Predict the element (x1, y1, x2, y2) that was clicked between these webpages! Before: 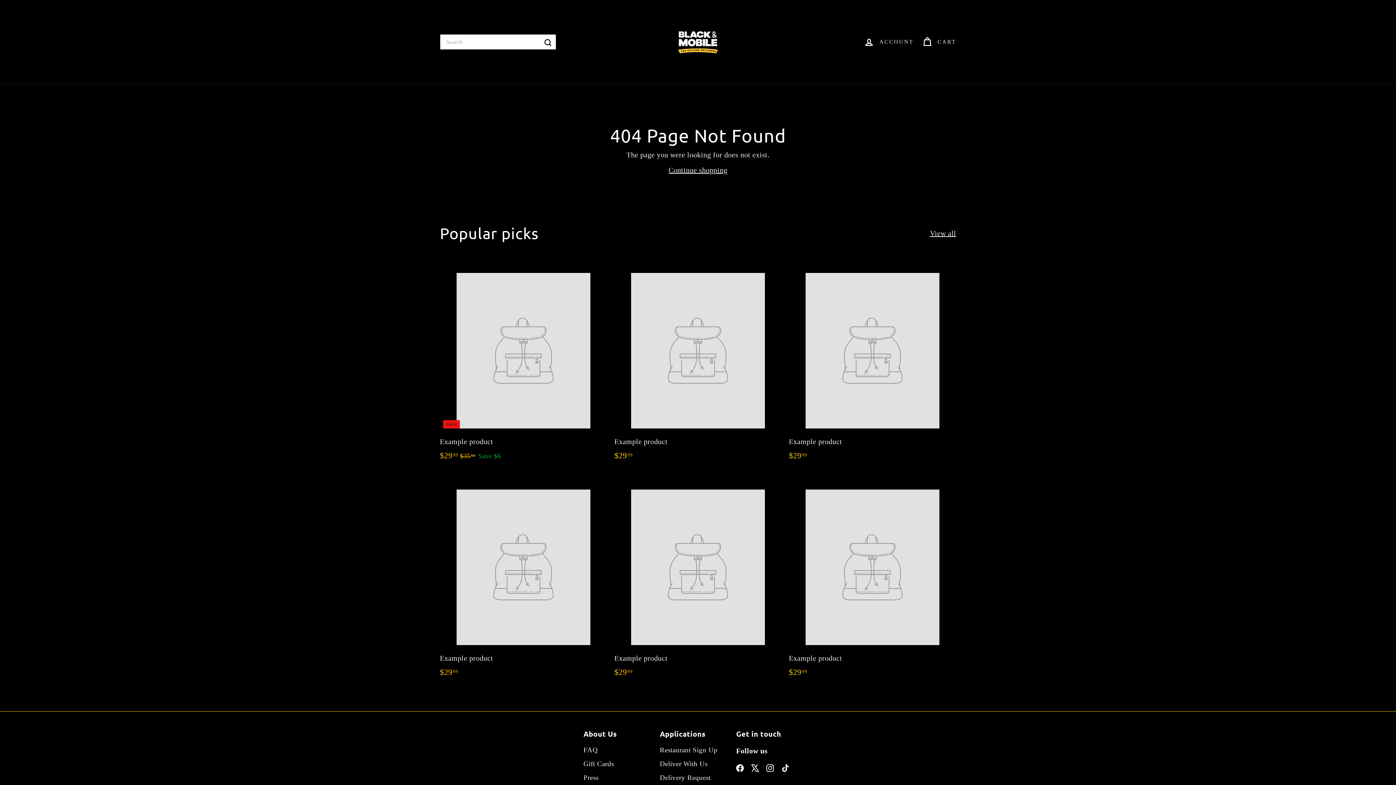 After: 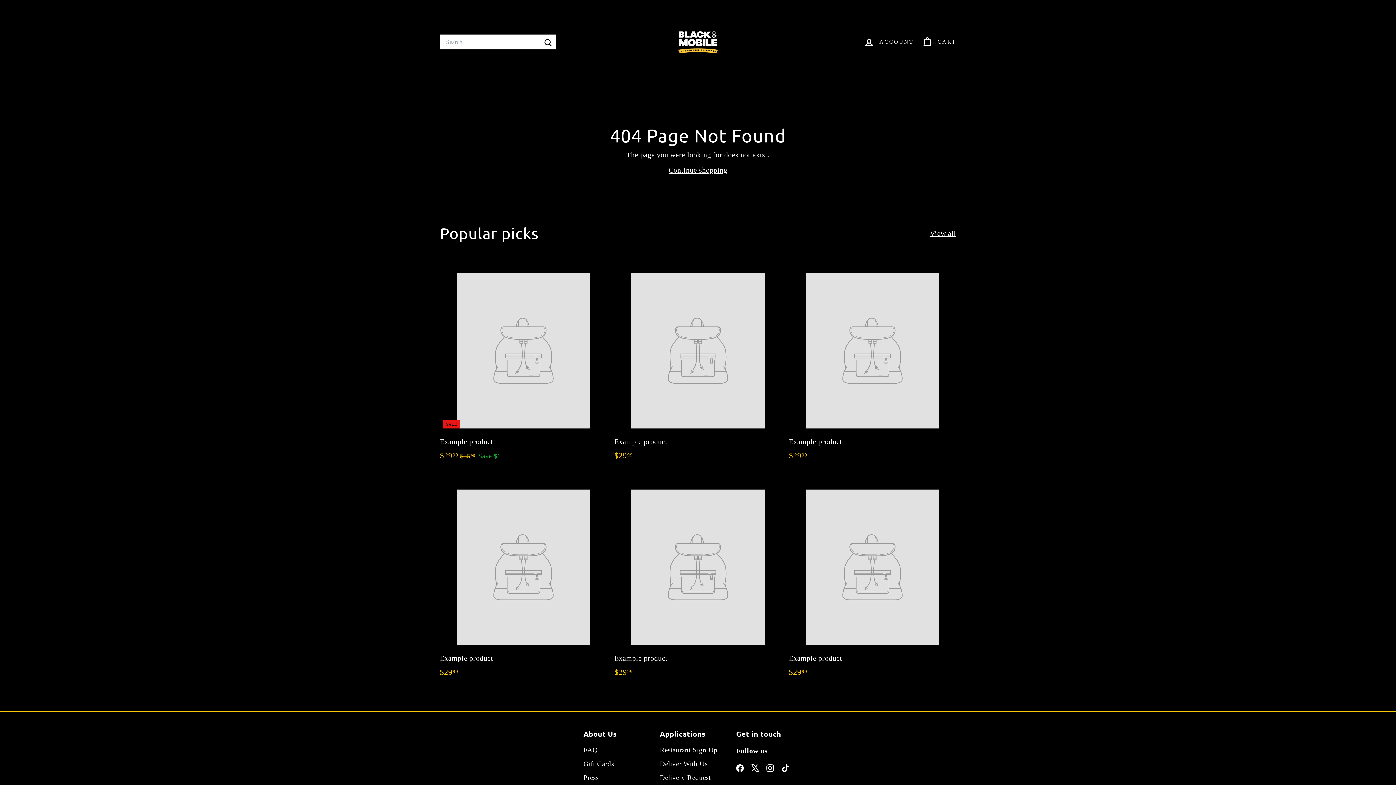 Action: label: View all bbox: (930, 227, 956, 239)